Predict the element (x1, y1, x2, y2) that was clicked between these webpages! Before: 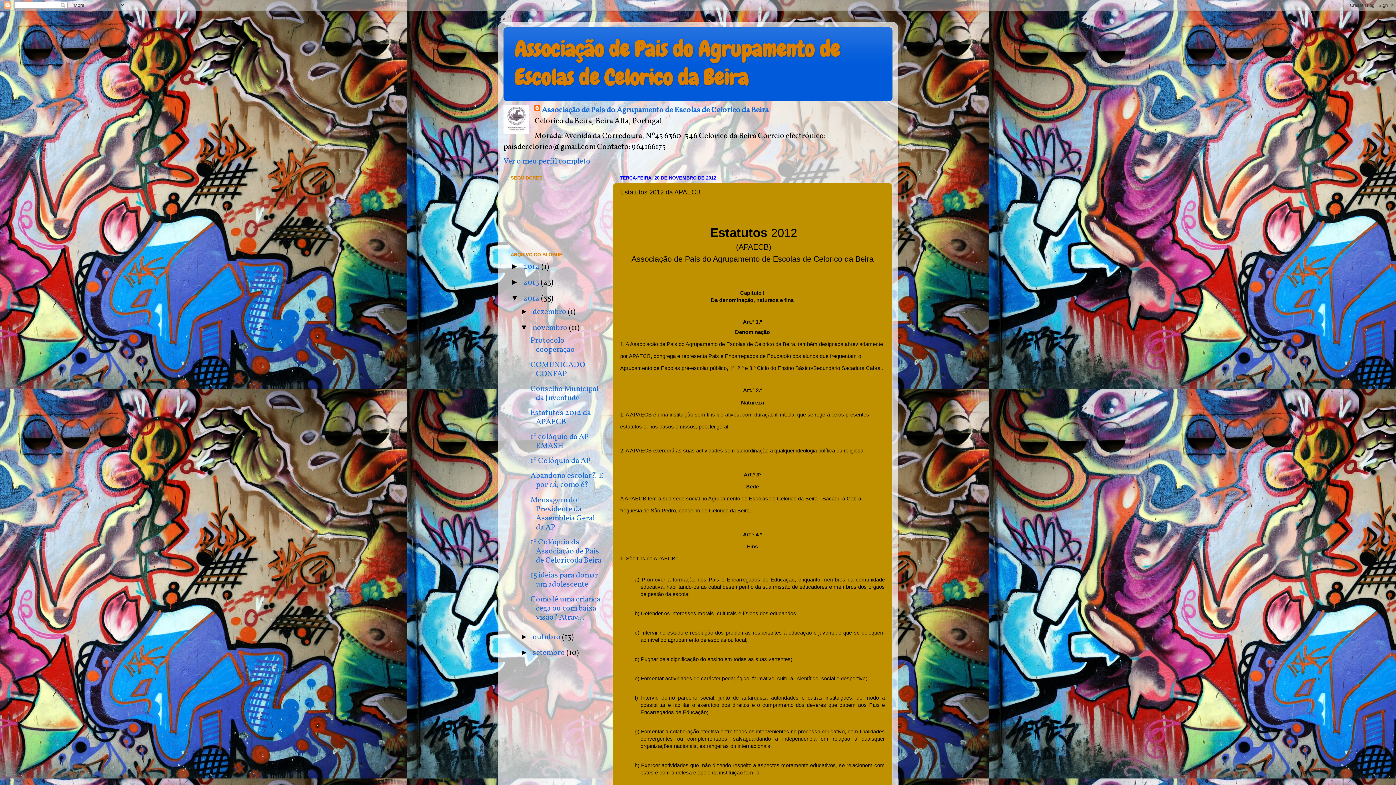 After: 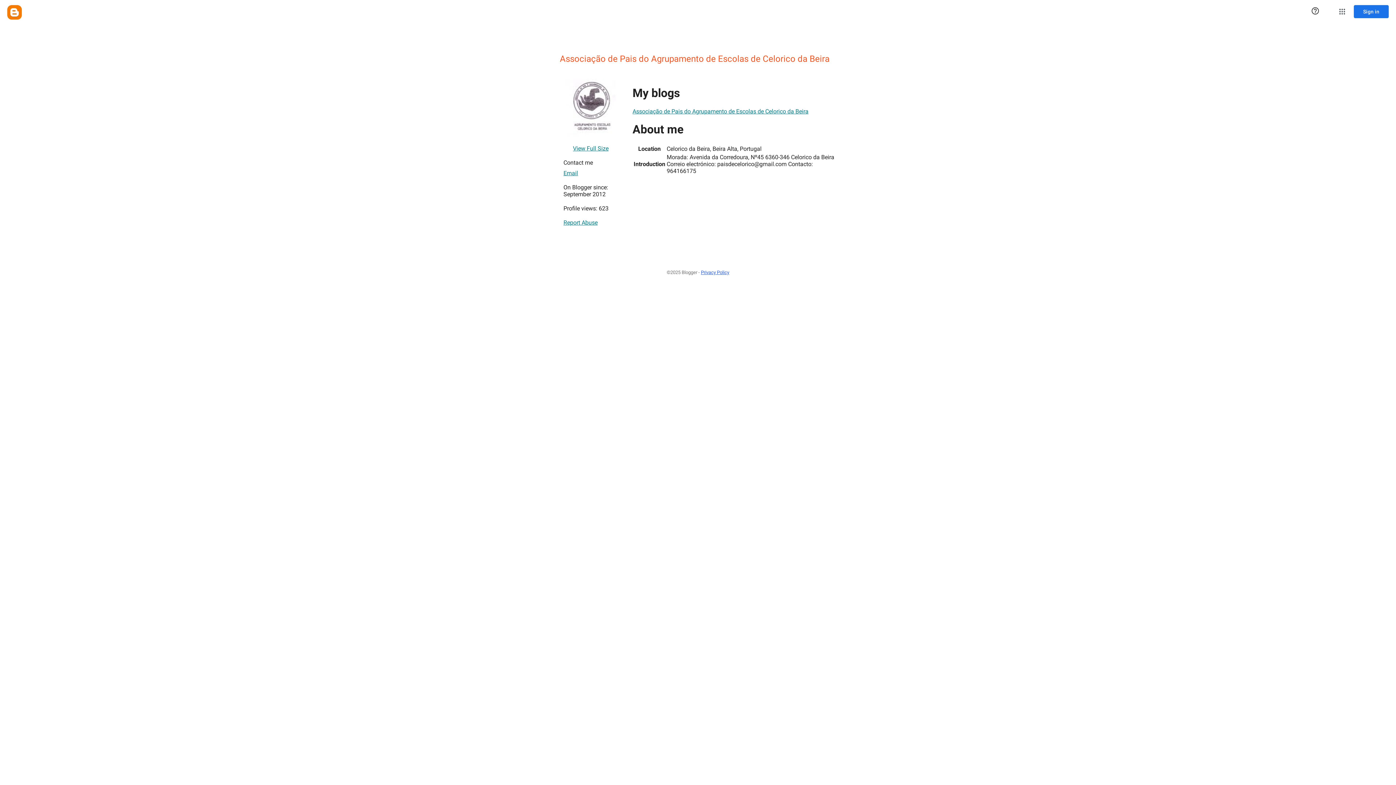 Action: bbox: (534, 105, 768, 115) label: Associação de Pais do Agrupamento de Escolas de Celorico da Beira